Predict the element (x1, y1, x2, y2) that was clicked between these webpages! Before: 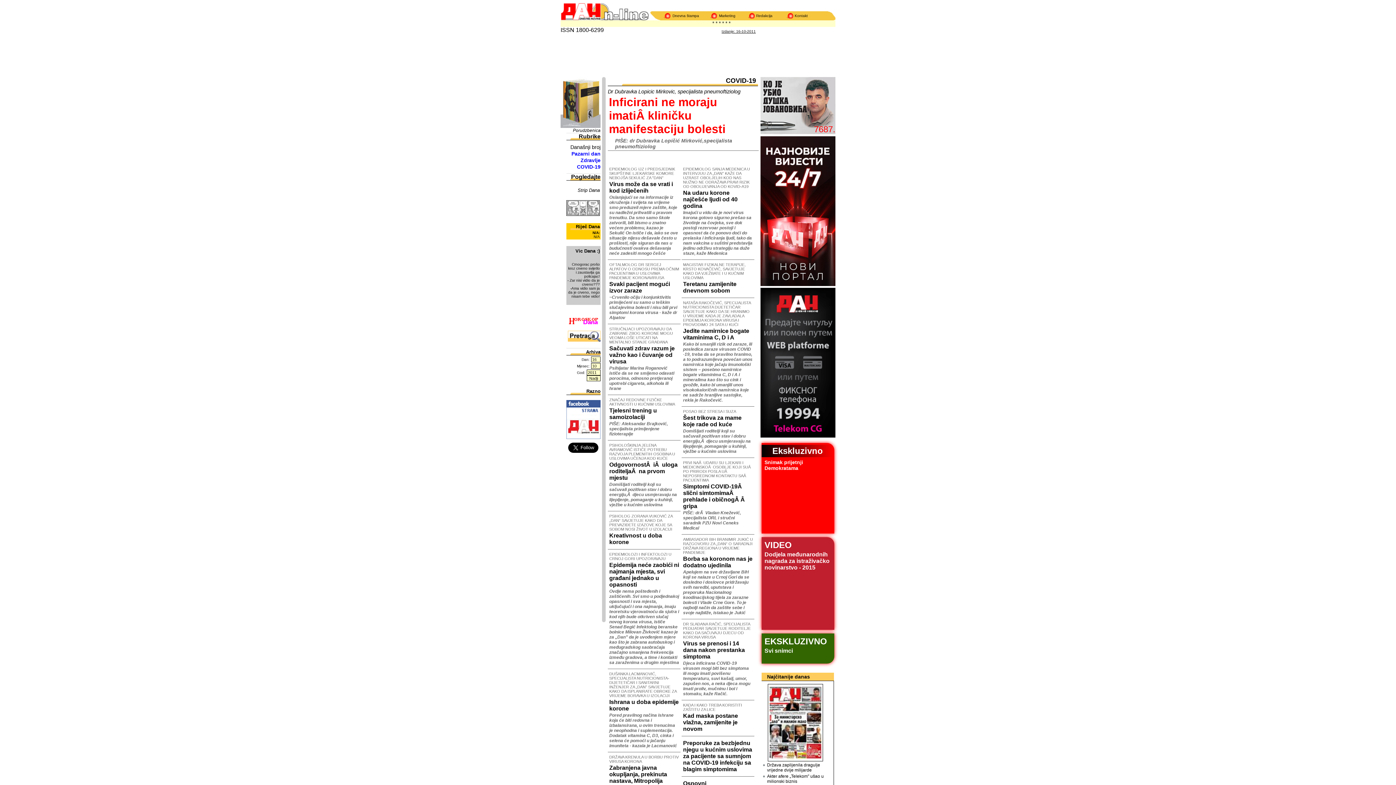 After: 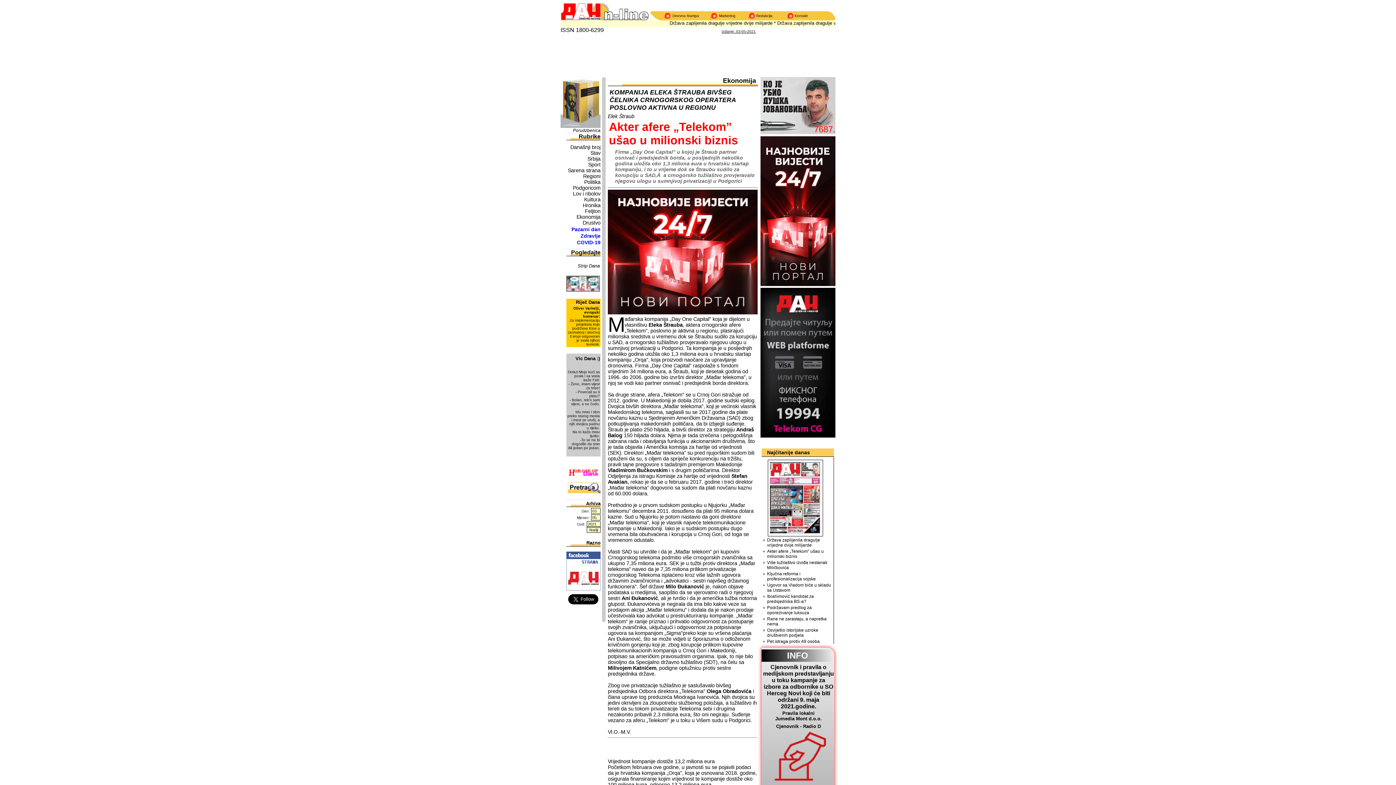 Action: bbox: (767, 774, 832, 784) label: Akter afere „Telekom” ušao u milionski biznis